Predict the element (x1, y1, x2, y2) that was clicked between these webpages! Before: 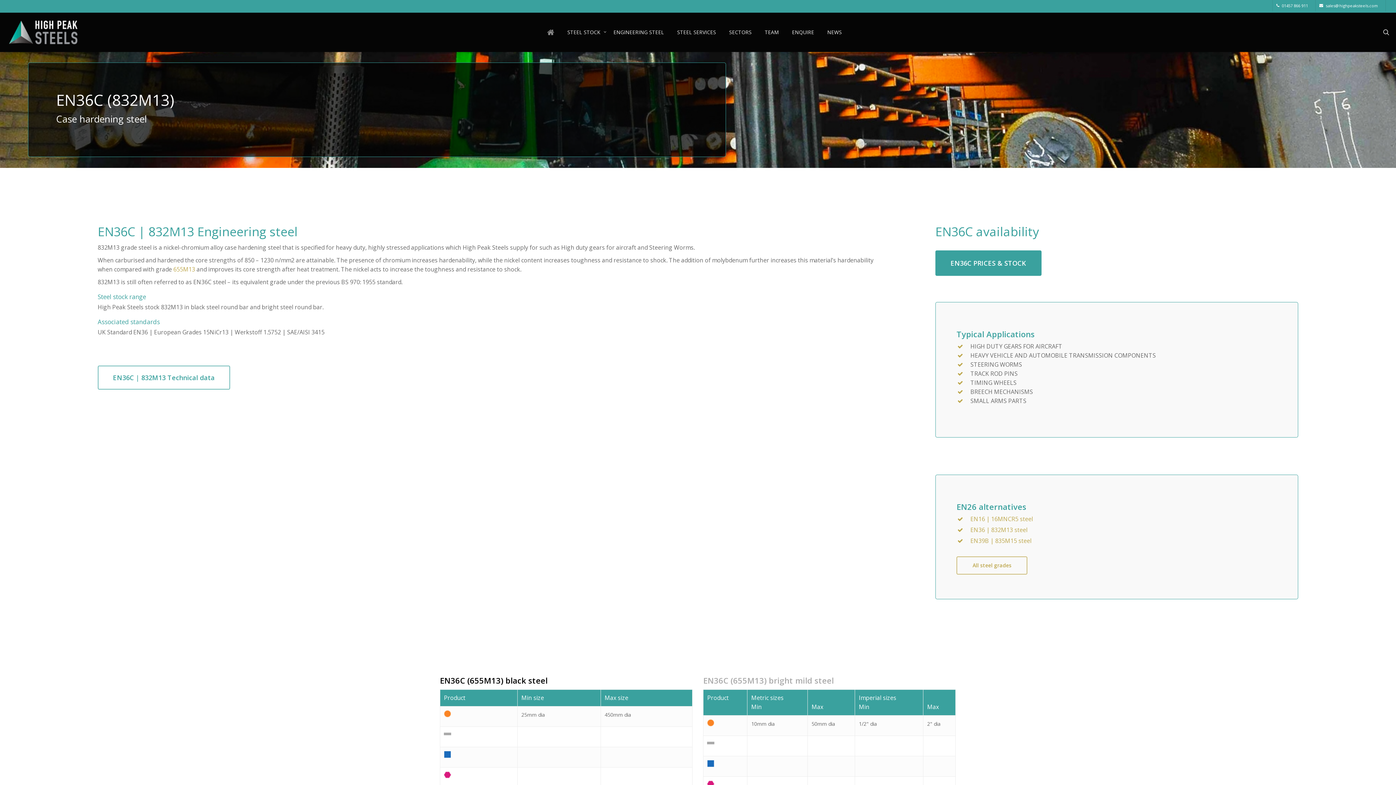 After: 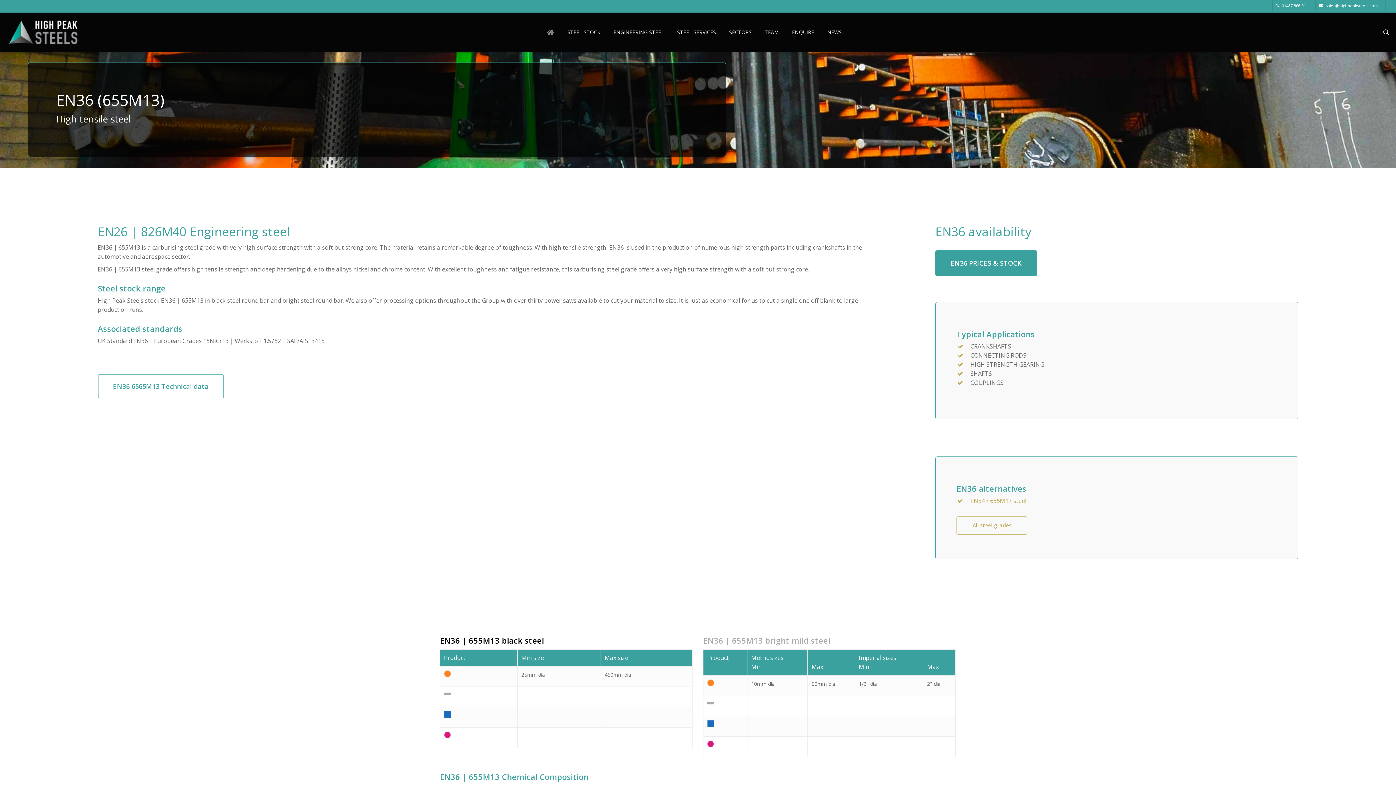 Action: bbox: (173, 265, 195, 273) label: 655M13